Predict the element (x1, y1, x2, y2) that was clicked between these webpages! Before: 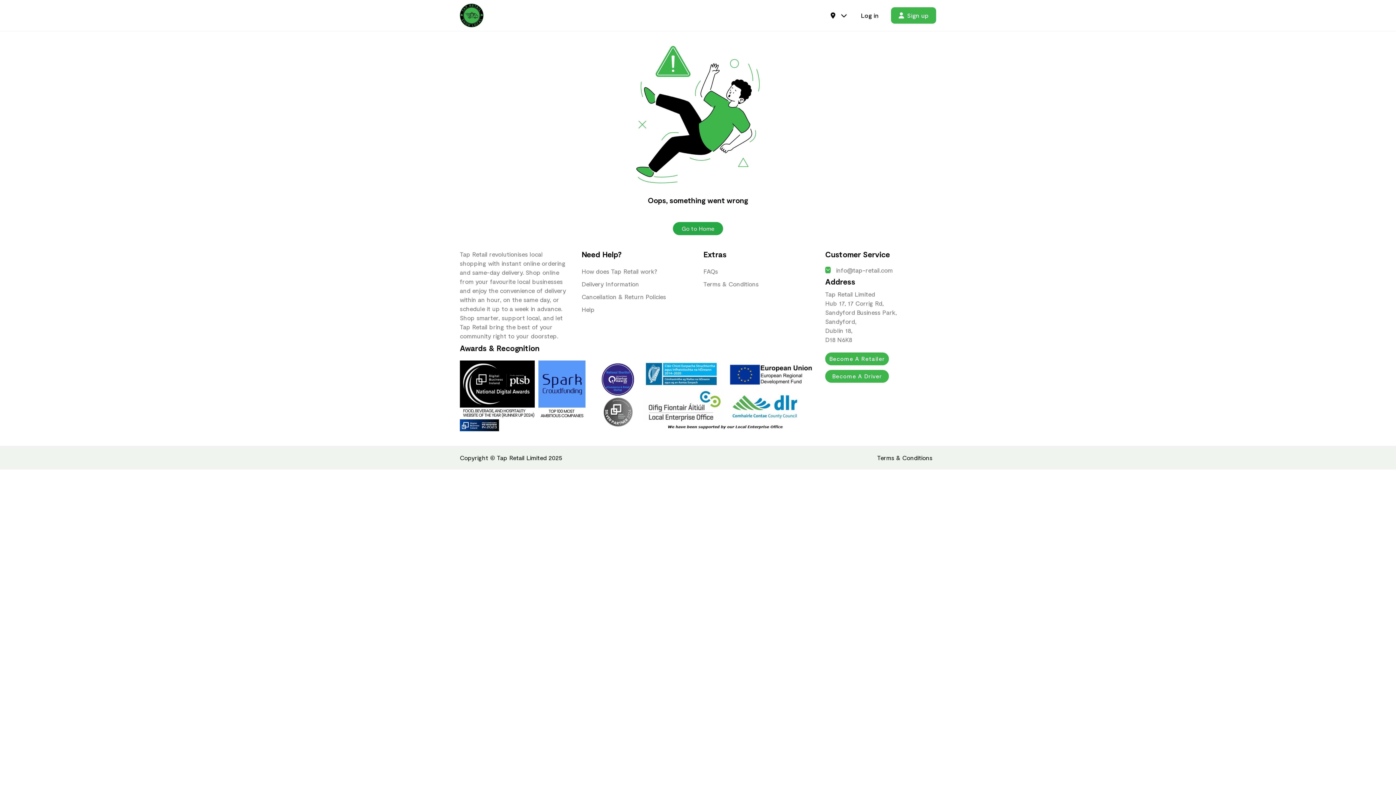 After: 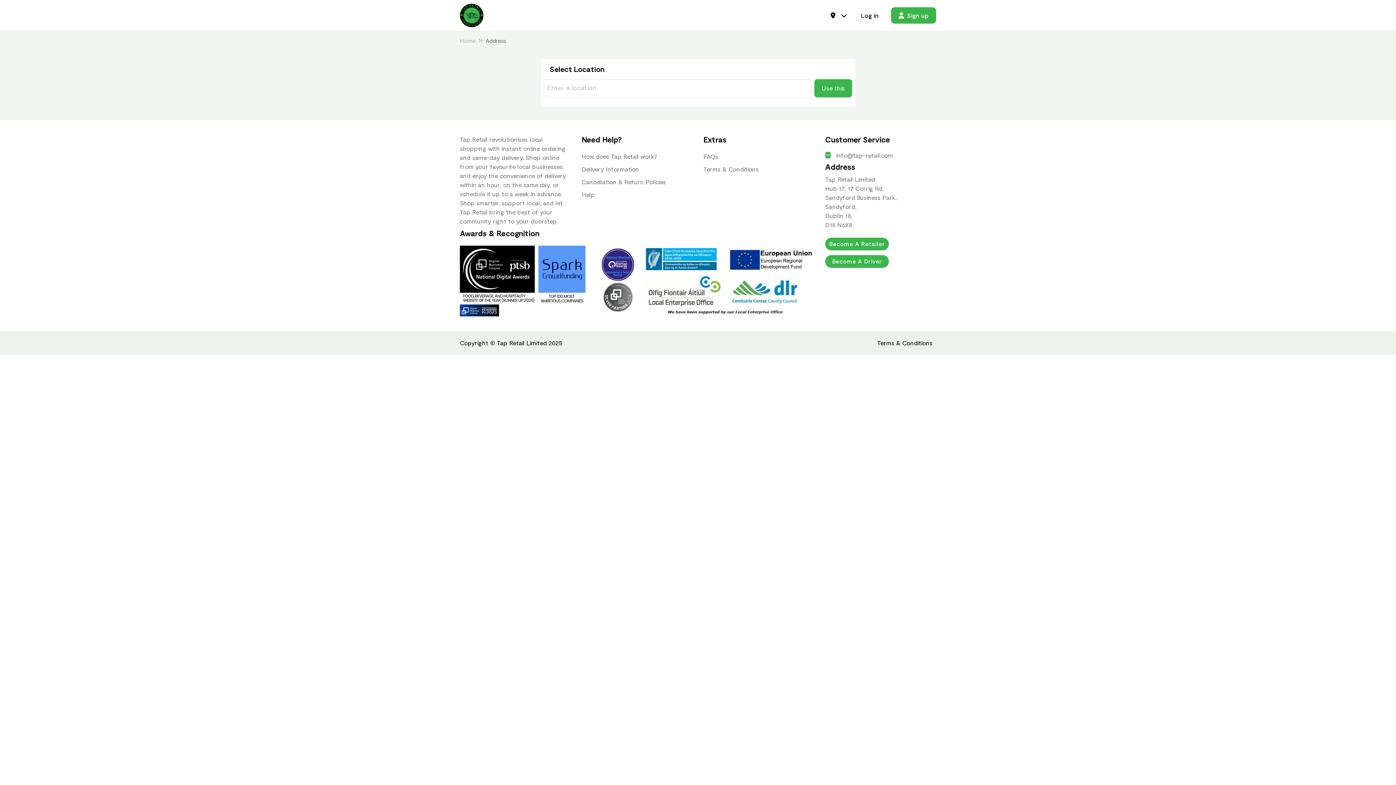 Action: bbox: (824, 9, 853, 21)